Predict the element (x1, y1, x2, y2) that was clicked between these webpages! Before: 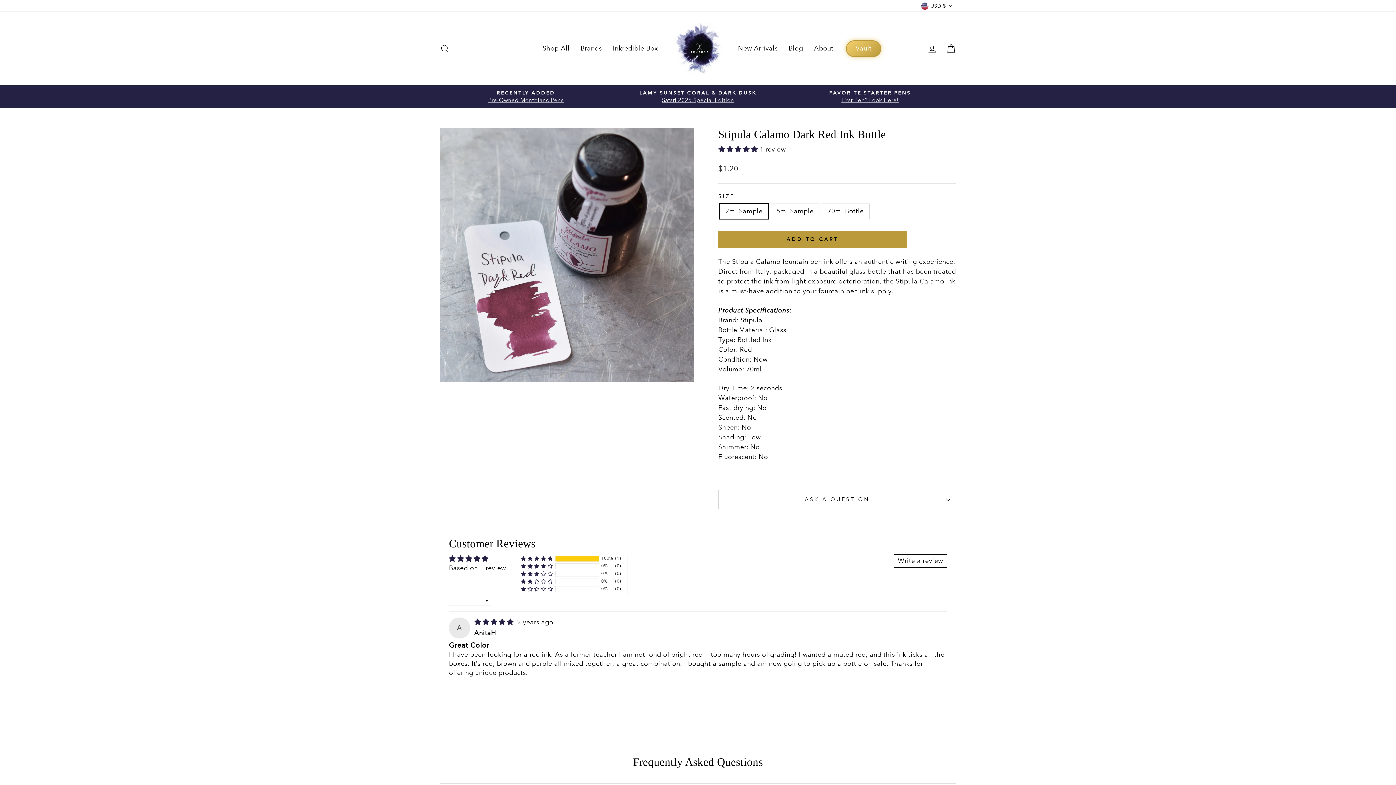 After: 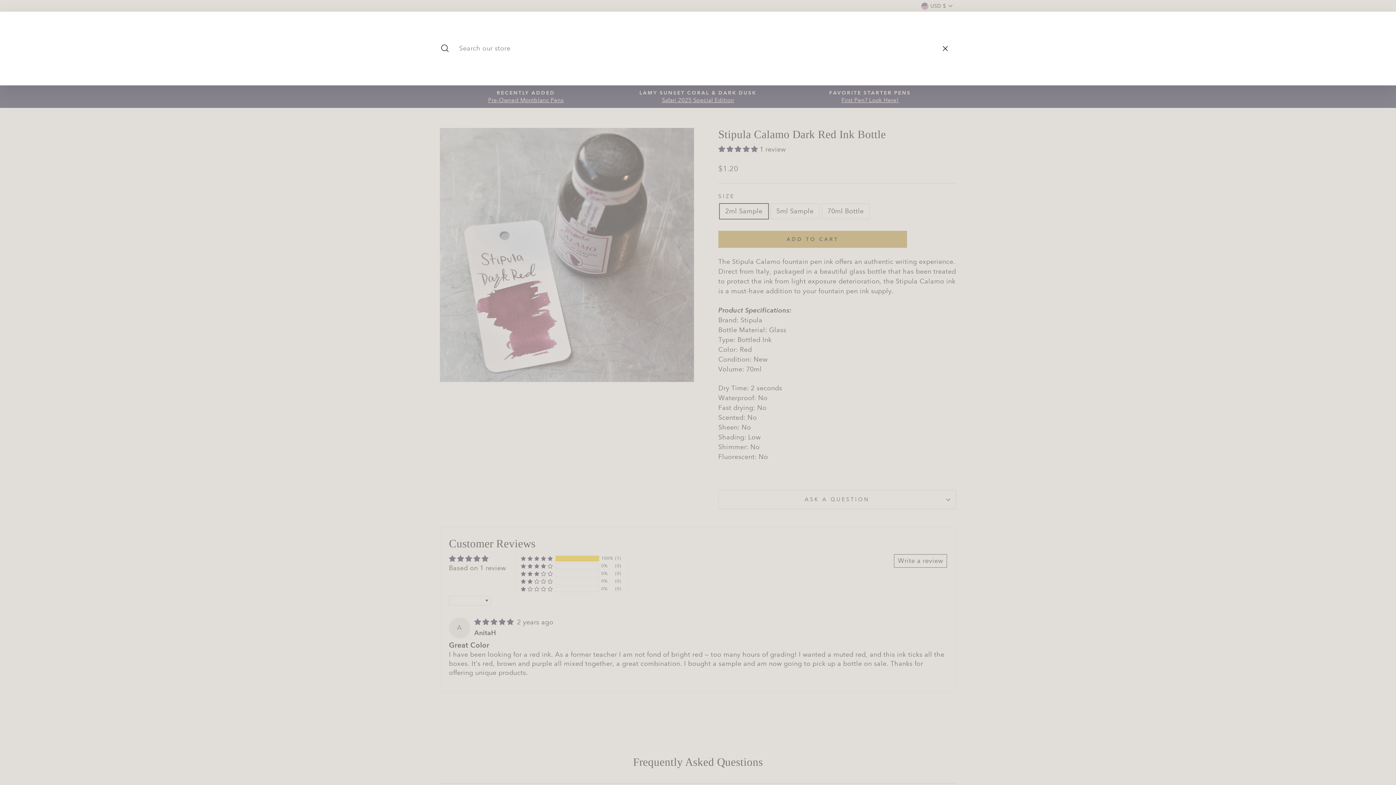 Action: bbox: (435, 40, 454, 56) label: Search